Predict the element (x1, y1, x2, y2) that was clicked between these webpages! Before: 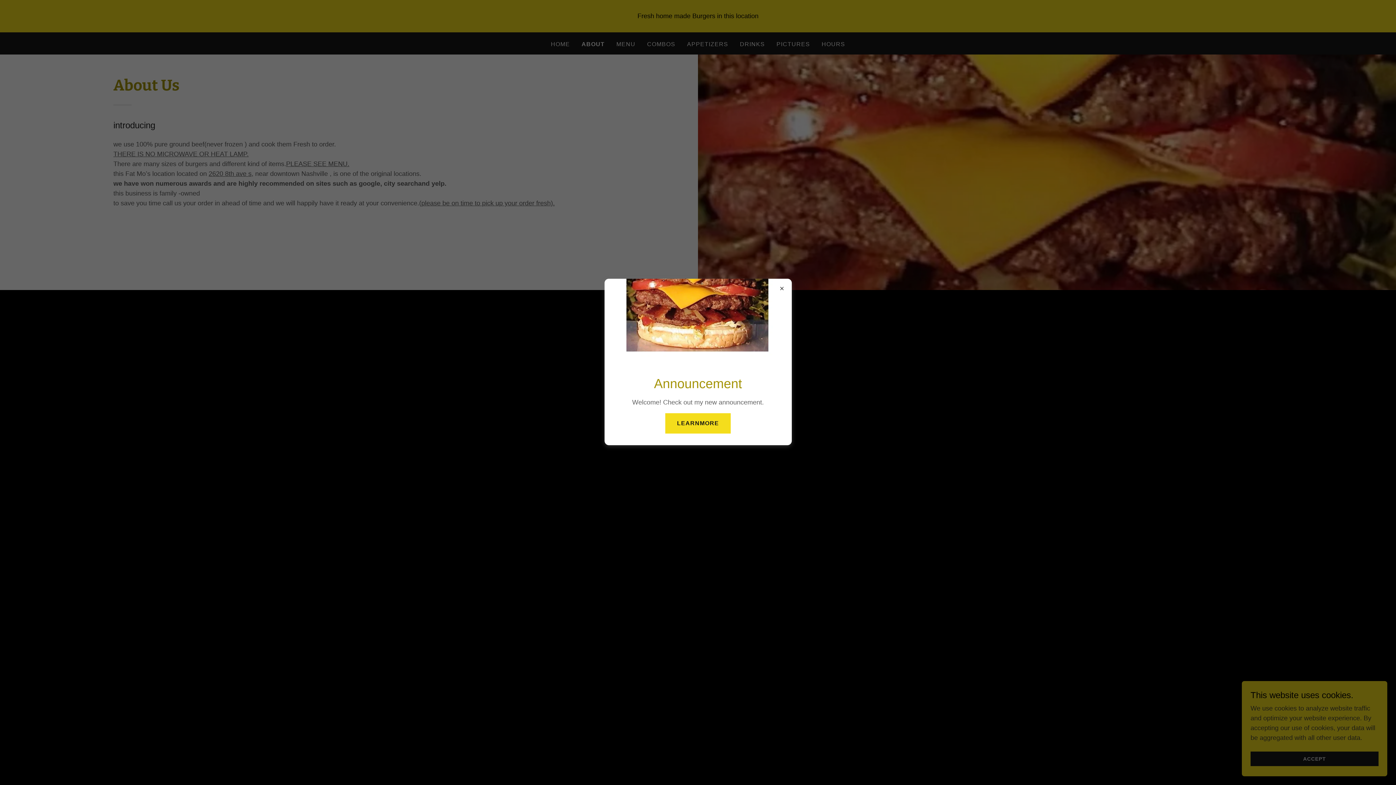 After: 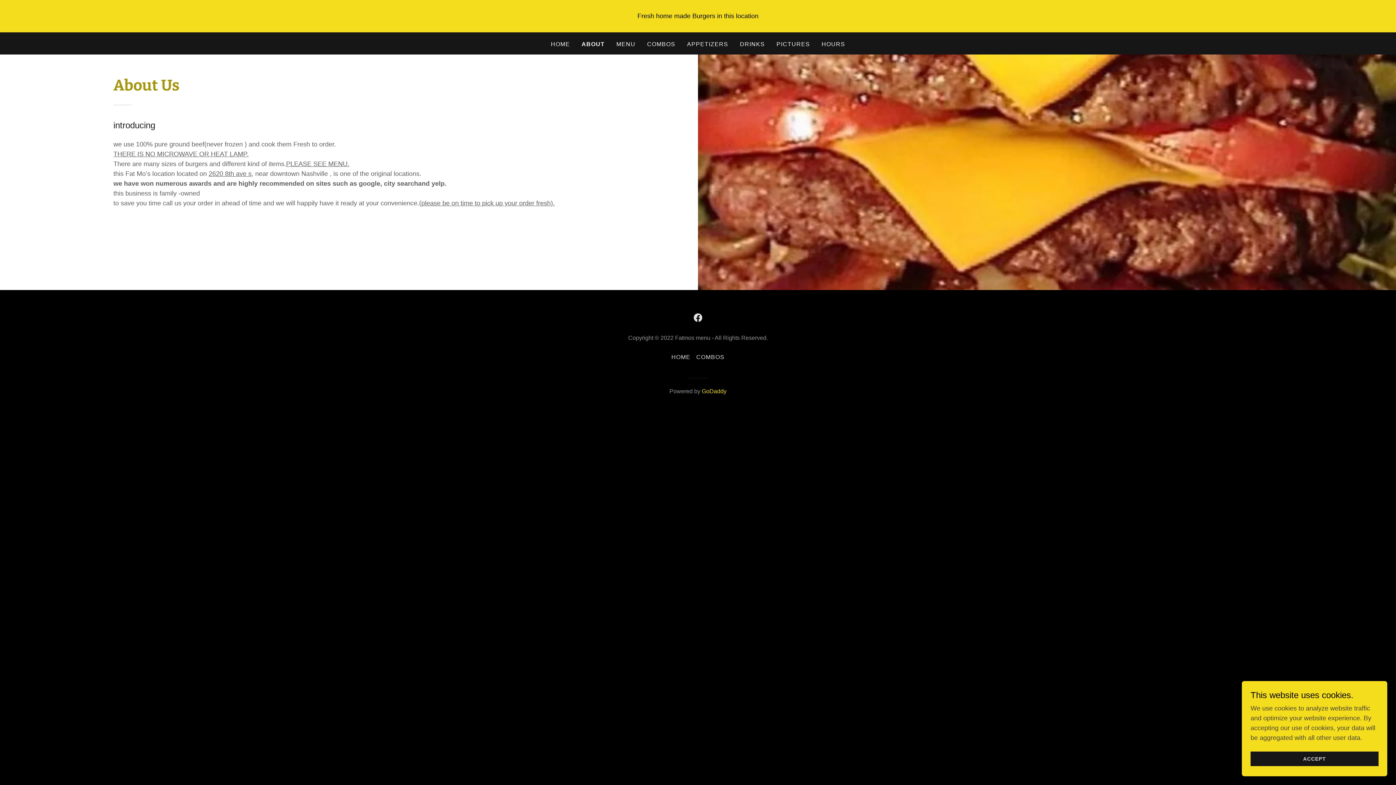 Action: label: LEARNMORE bbox: (665, 413, 730, 433)